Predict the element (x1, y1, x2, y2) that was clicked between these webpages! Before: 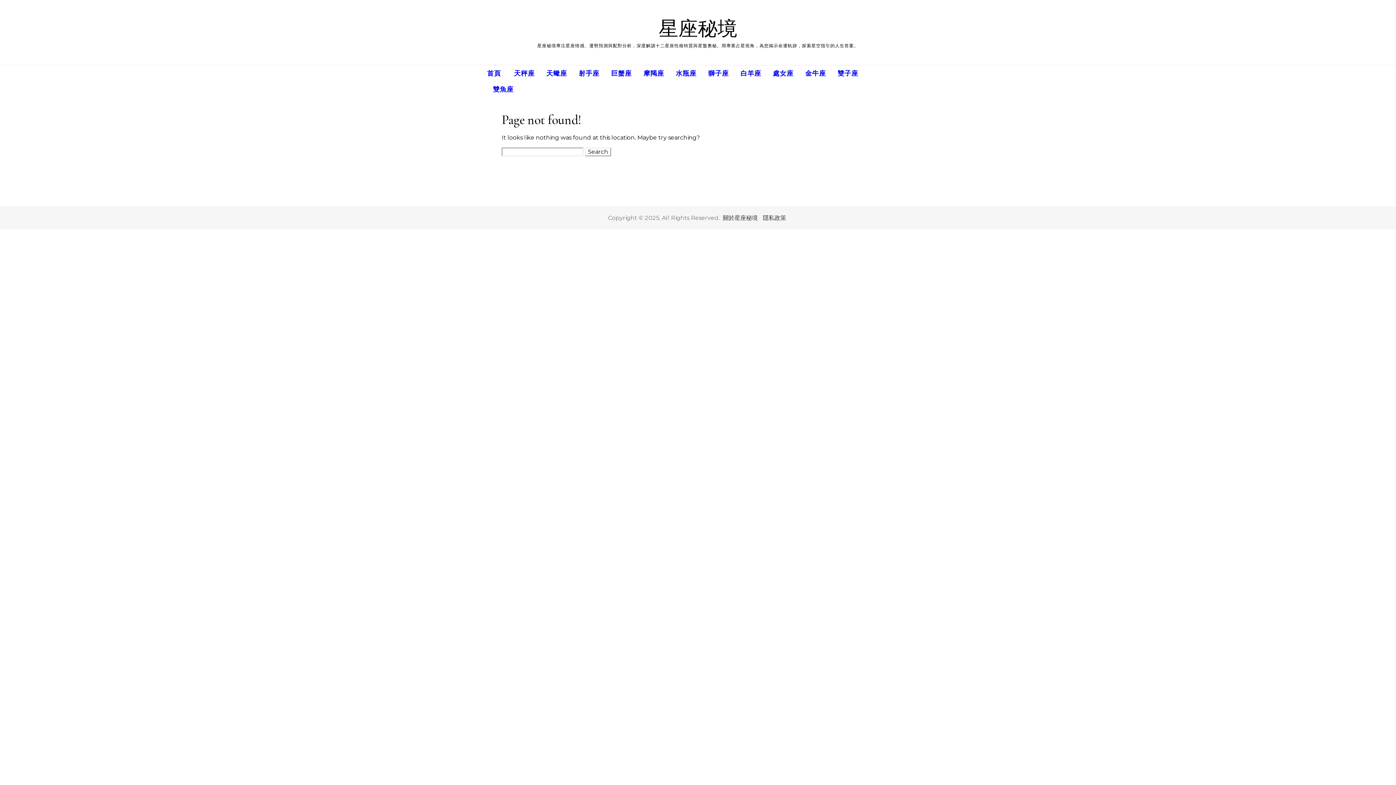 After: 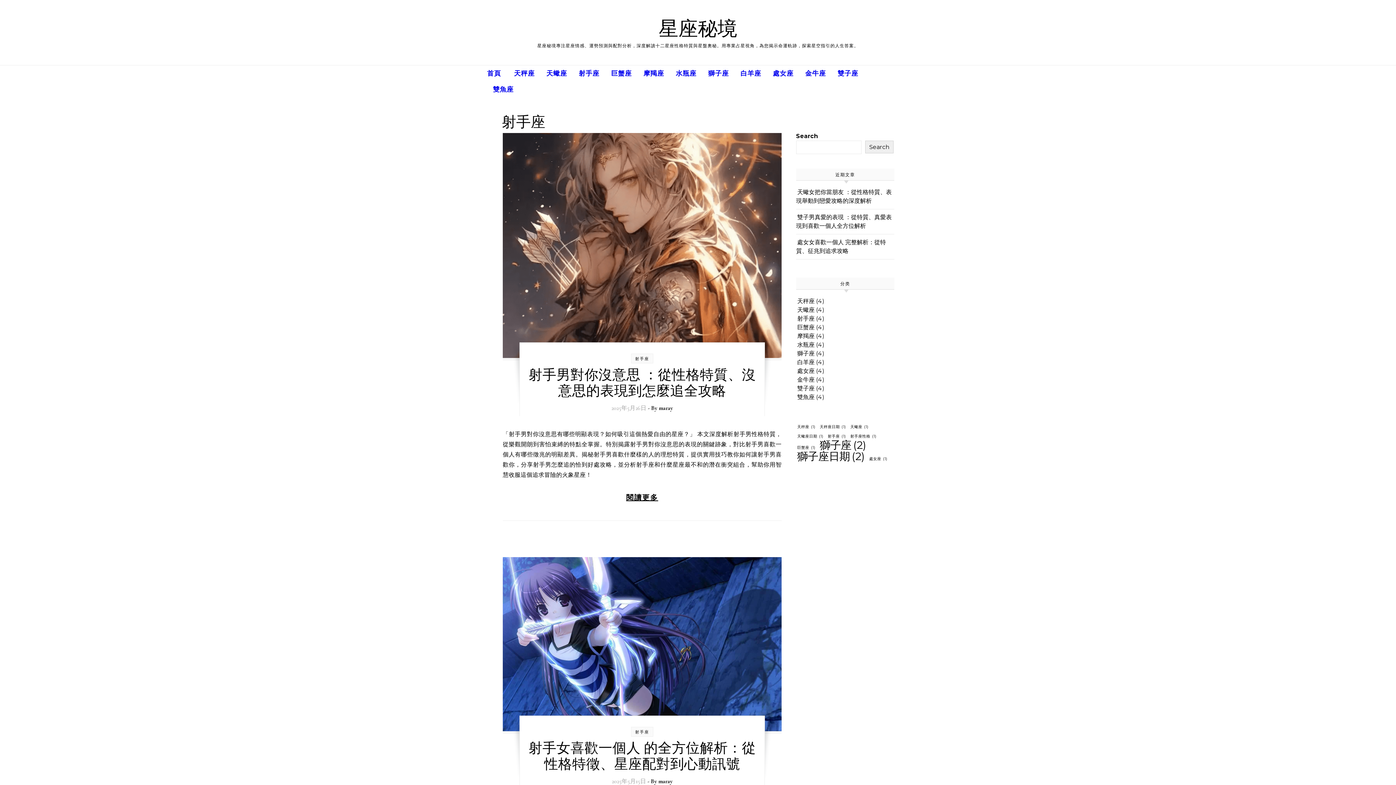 Action: label: 射手座 bbox: (573, 65, 605, 81)